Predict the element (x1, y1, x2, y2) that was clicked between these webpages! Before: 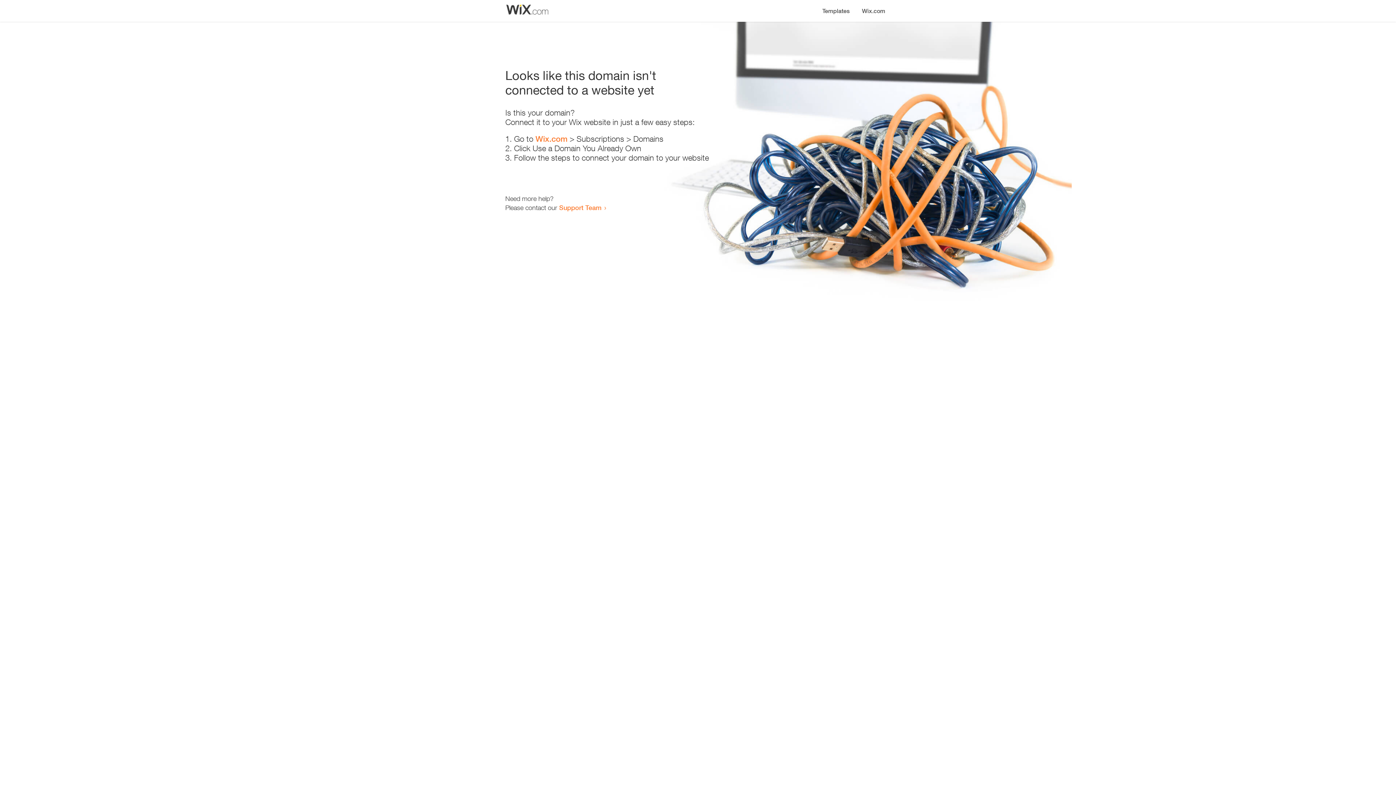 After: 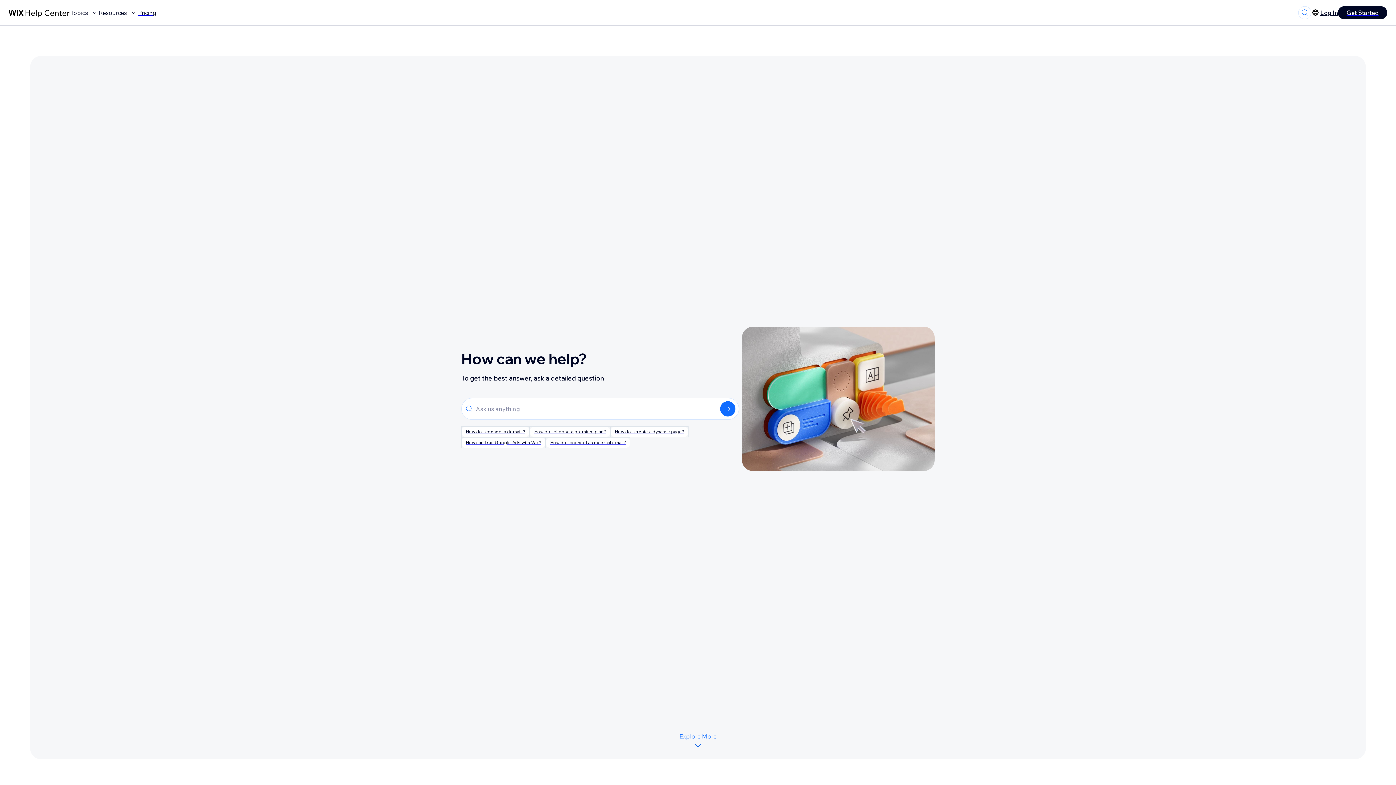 Action: label: Support Team bbox: (559, 203, 601, 211)